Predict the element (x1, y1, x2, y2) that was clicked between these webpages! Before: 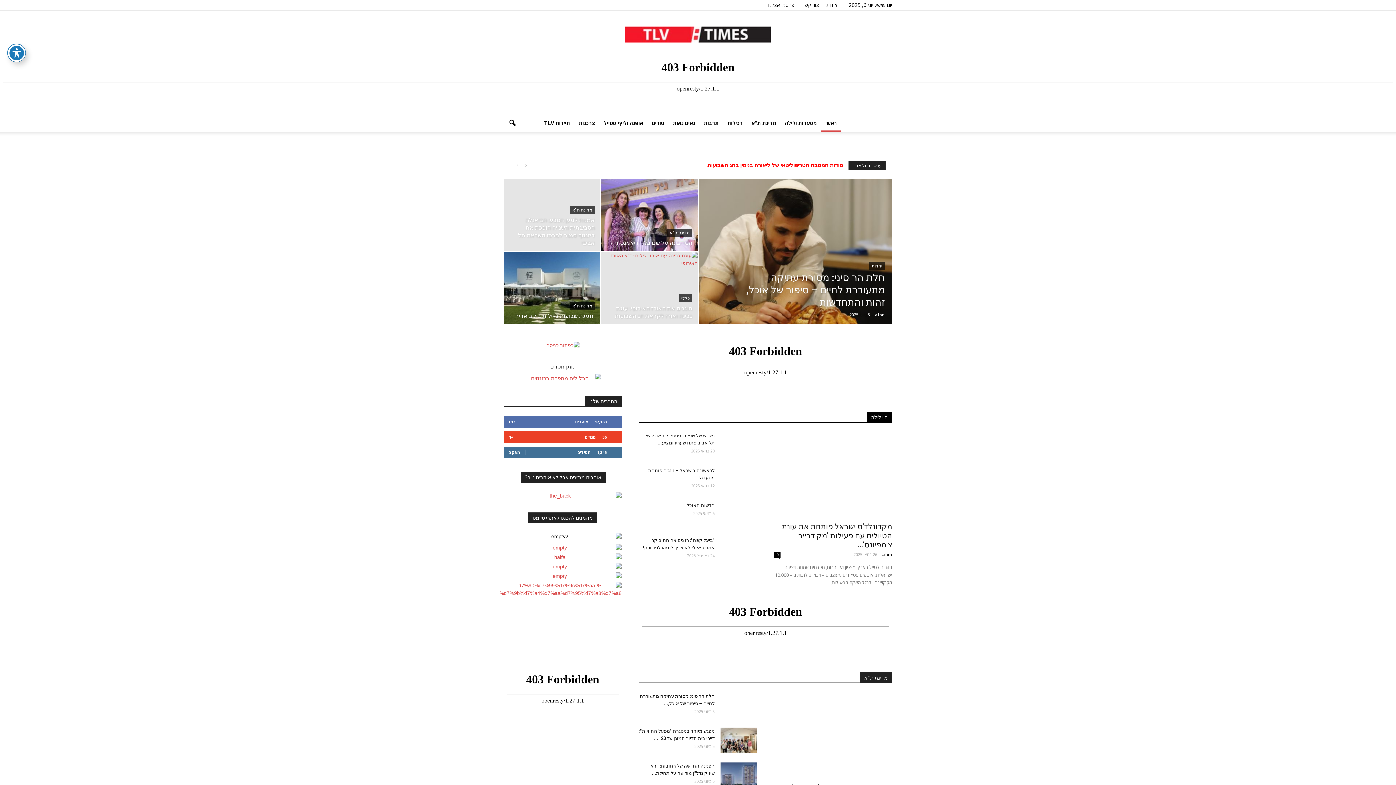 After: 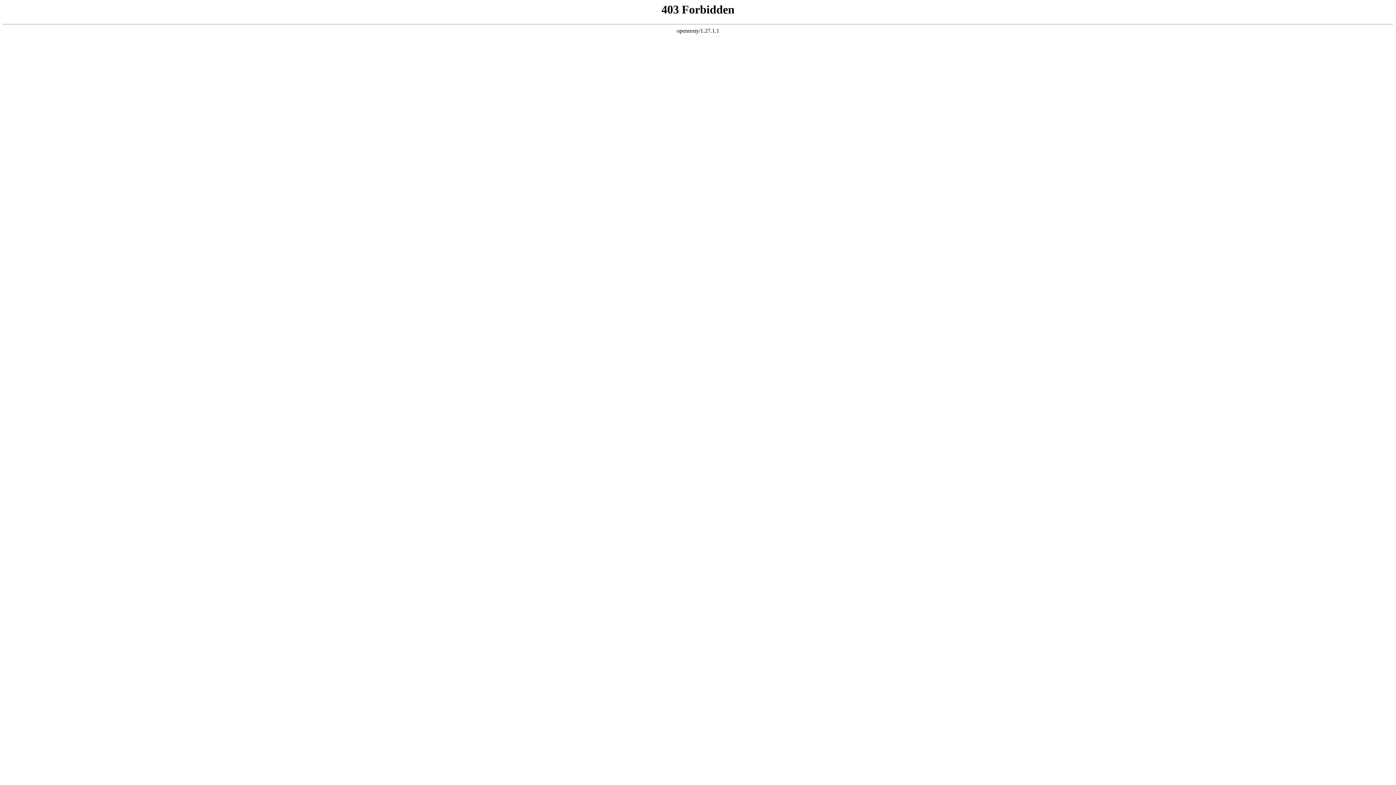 Action: label: אודות bbox: (826, 1, 837, 8)